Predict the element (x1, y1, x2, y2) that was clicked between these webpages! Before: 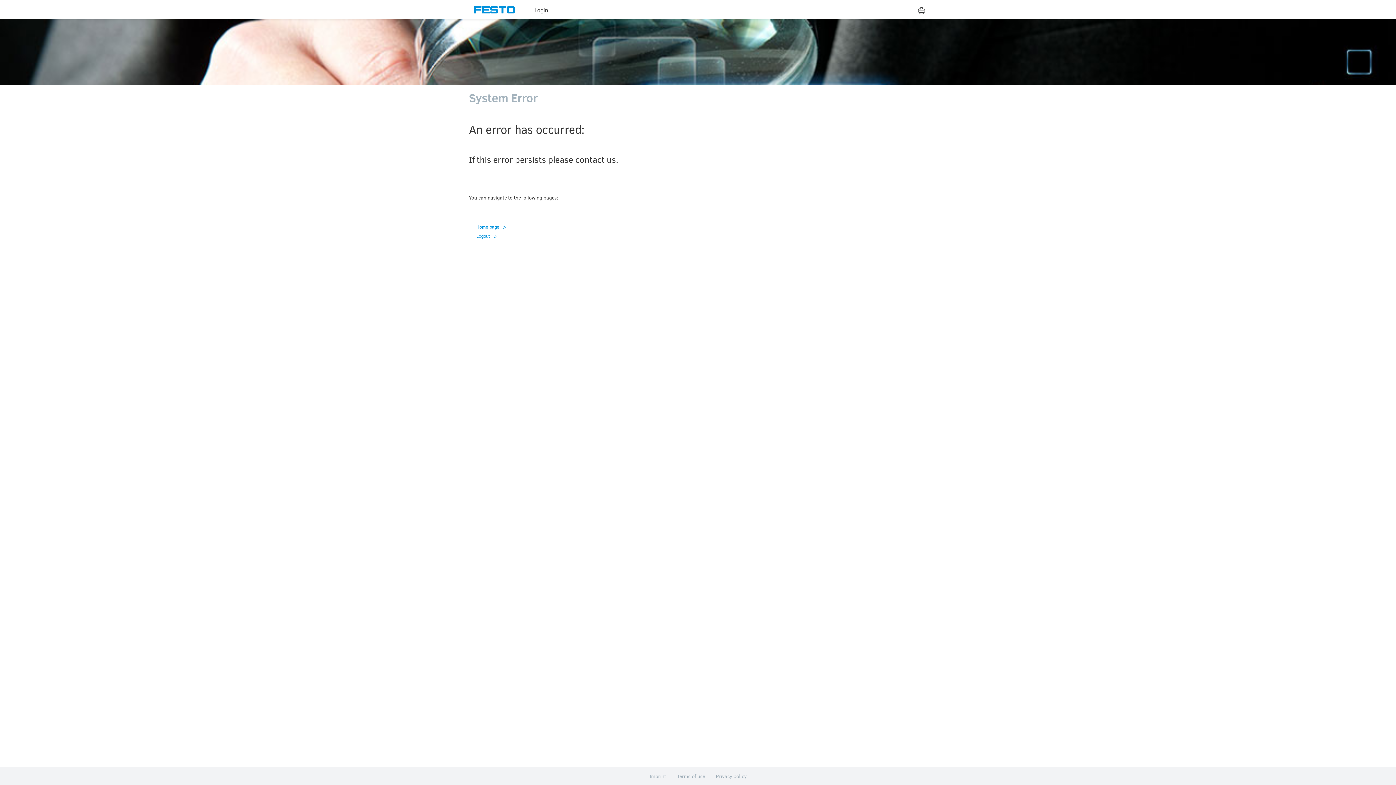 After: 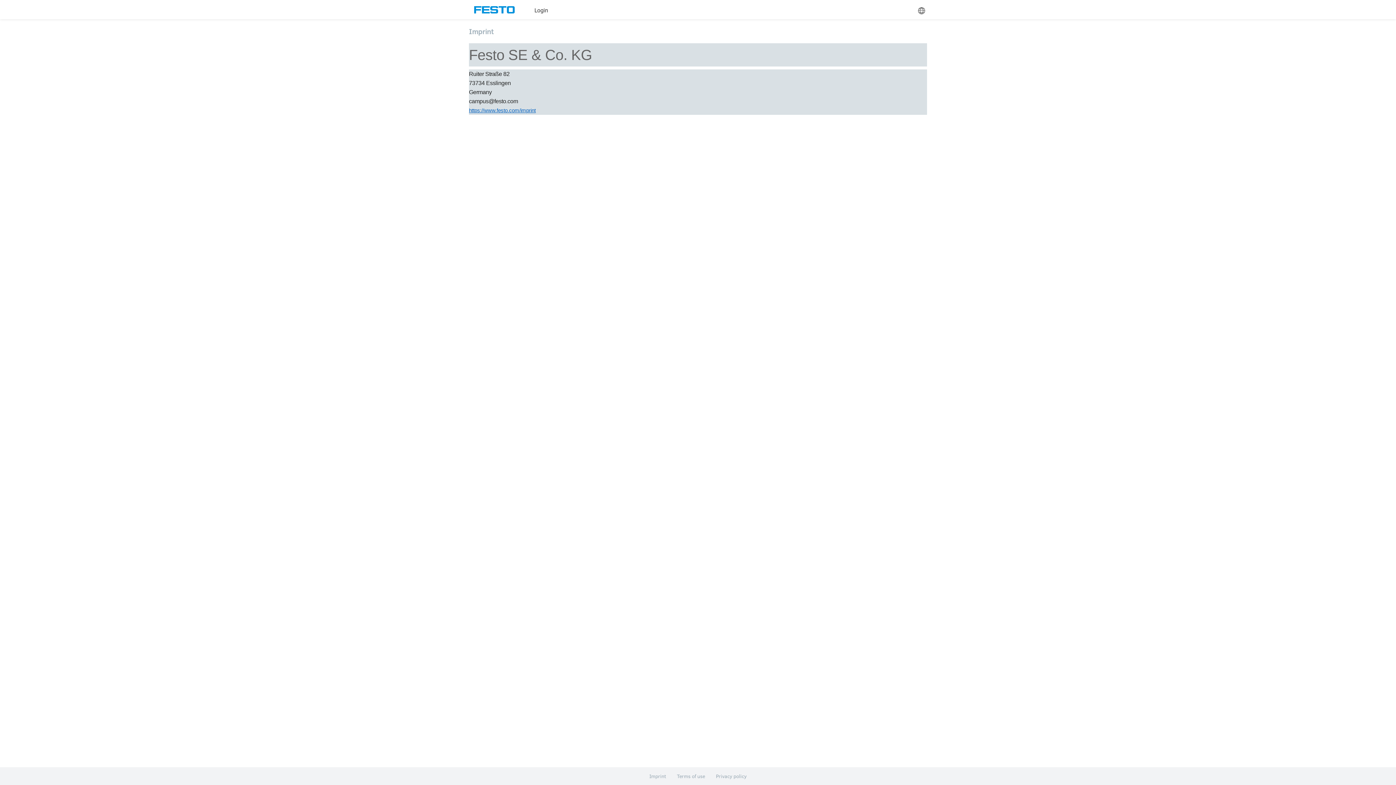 Action: bbox: (644, 767, 671, 785) label: Imprint